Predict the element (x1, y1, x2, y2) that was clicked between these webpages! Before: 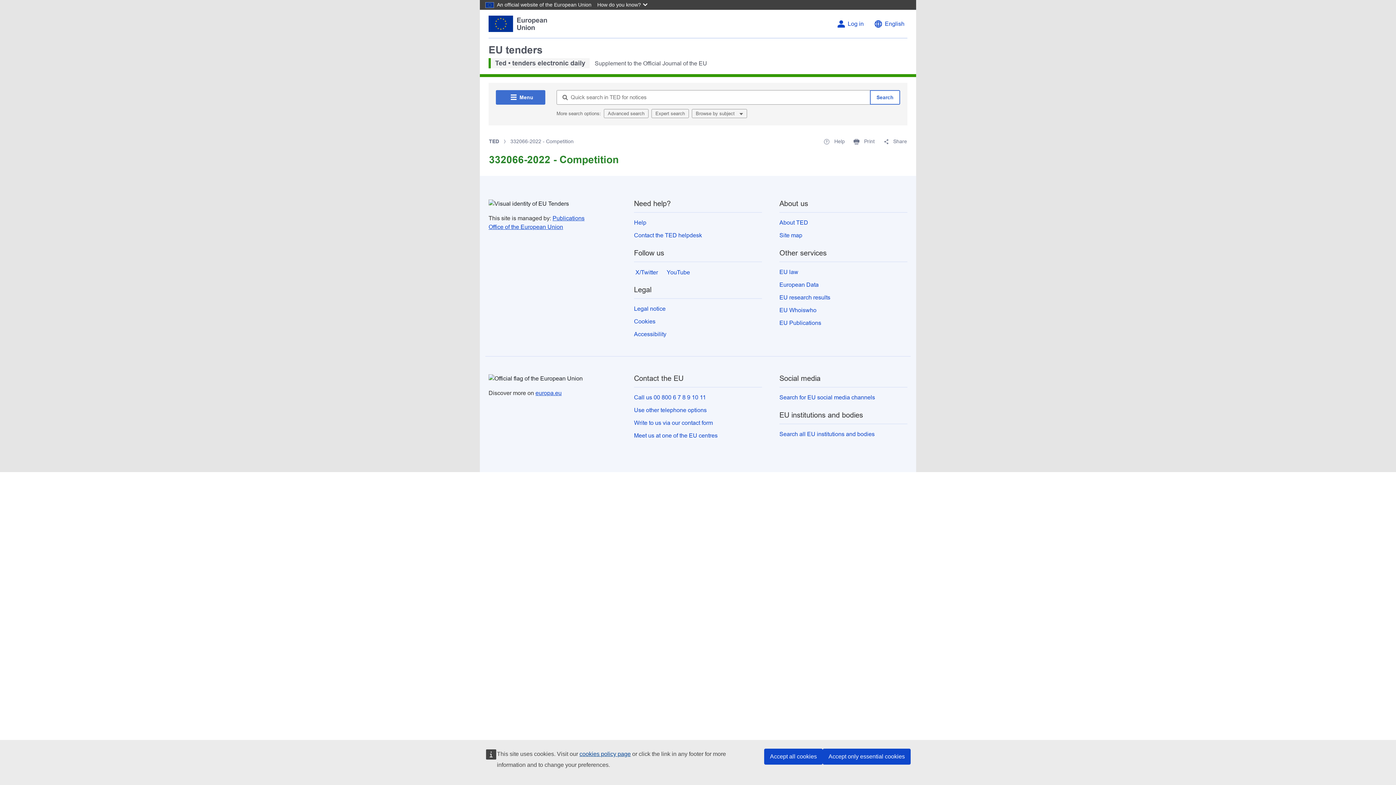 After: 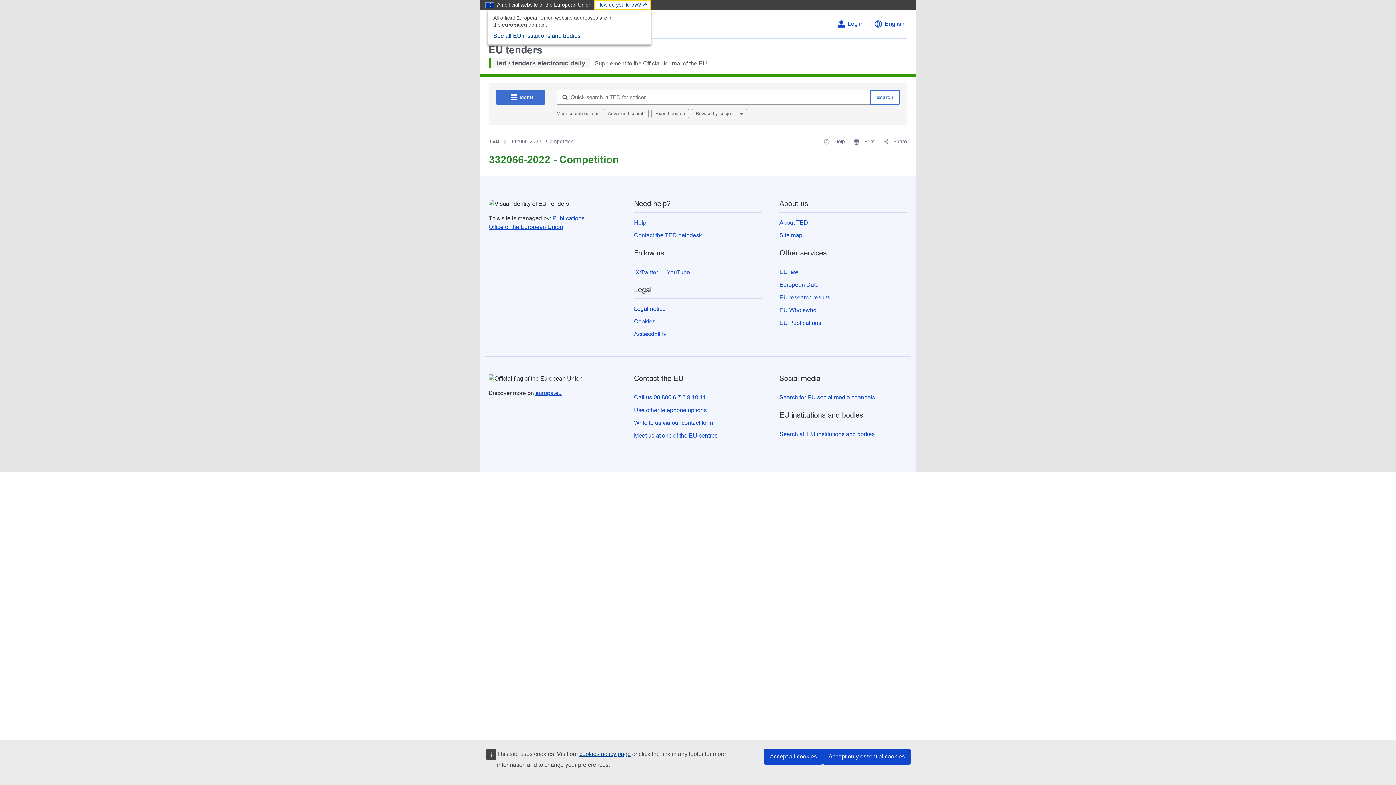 Action: bbox: (593, 0, 651, 9) label: How do you know?